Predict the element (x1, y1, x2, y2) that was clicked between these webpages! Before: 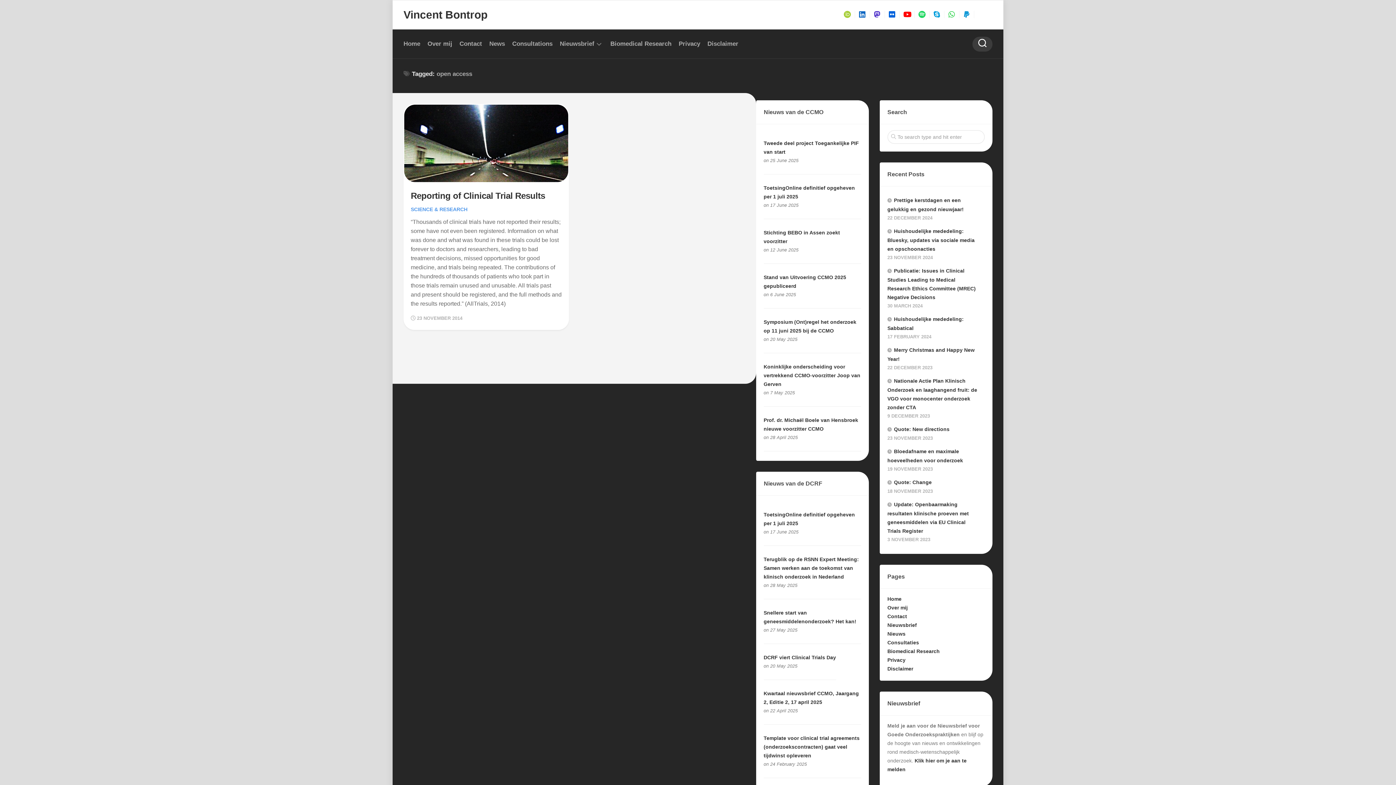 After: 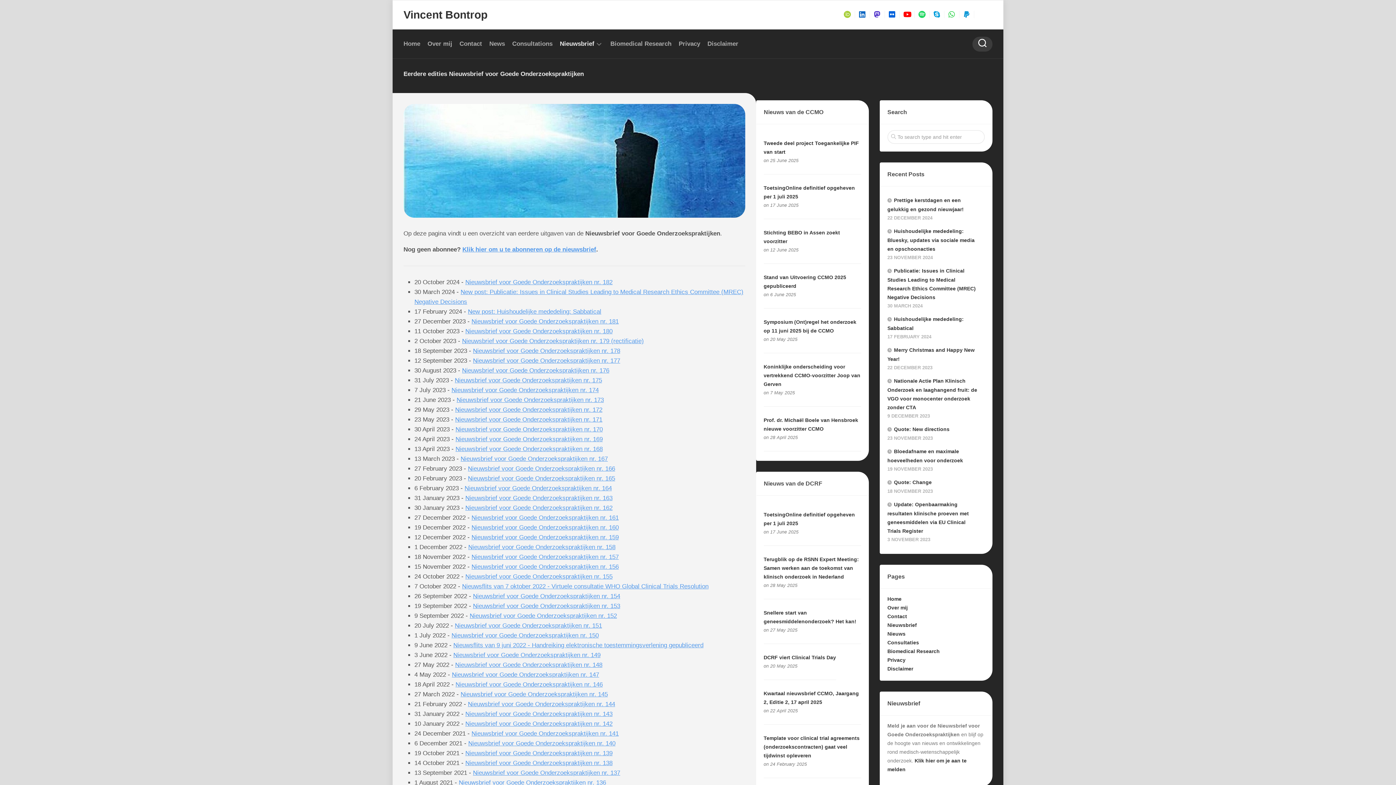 Action: label: Nieuwsbrief bbox: (887, 622, 917, 628)